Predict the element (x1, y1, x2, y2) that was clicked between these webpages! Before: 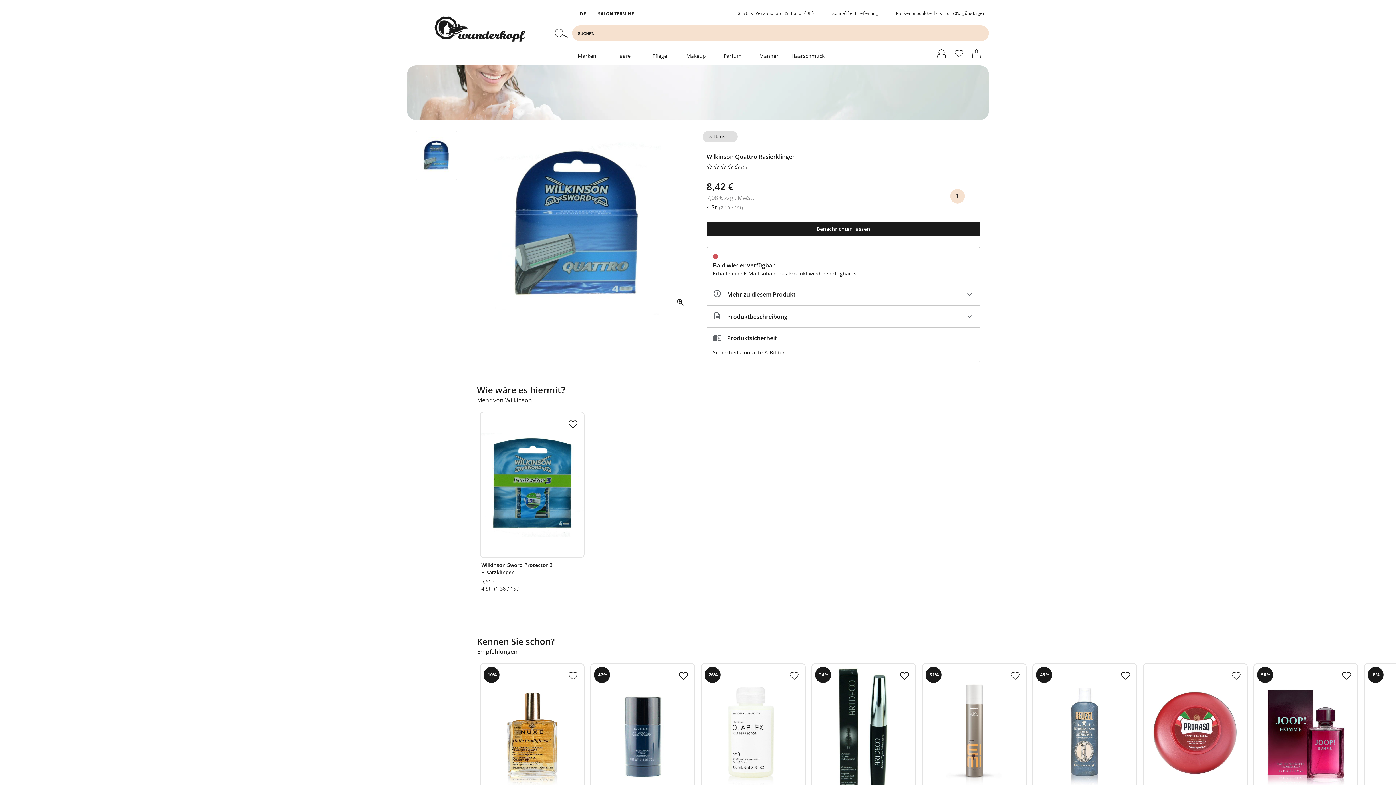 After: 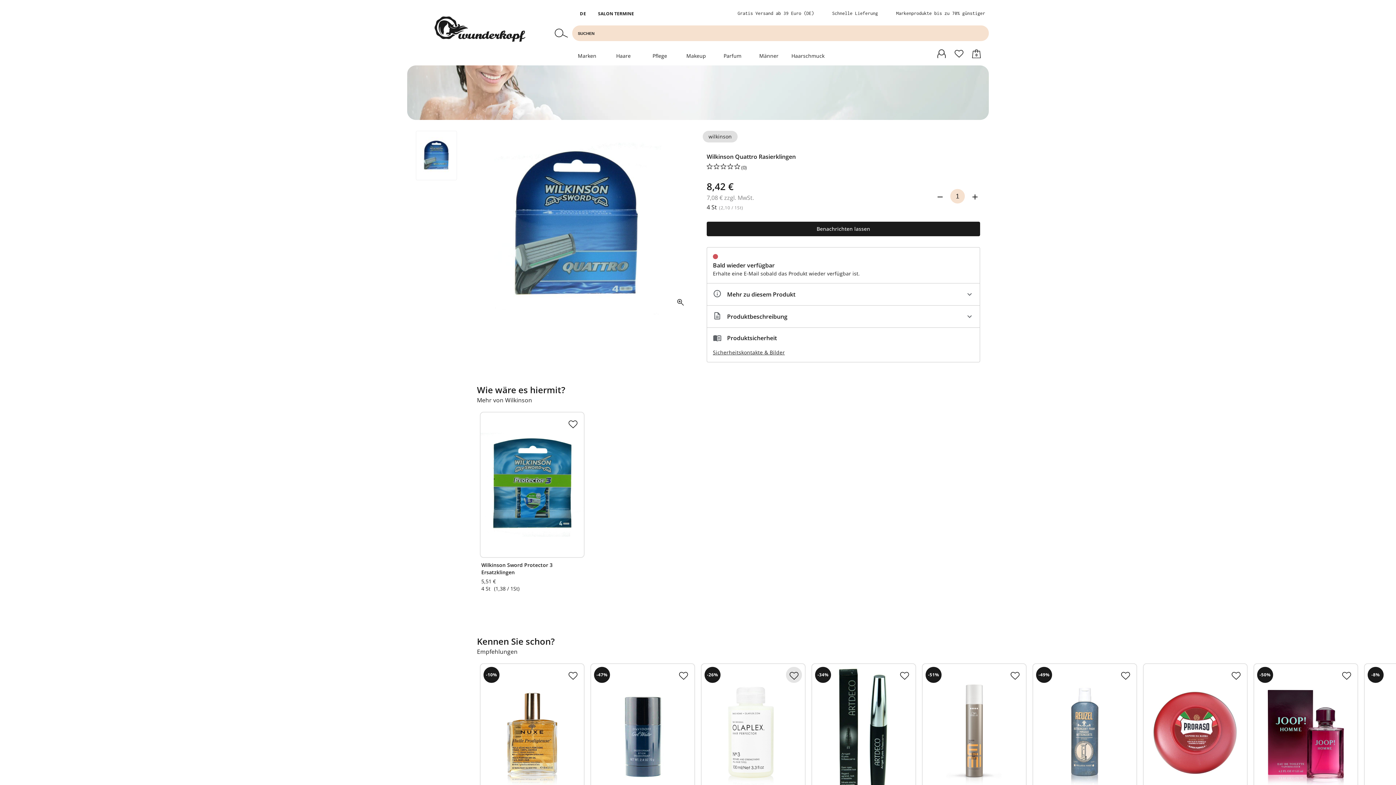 Action: bbox: (786, 667, 802, 683) label: Zur Merkliste hinzufügen